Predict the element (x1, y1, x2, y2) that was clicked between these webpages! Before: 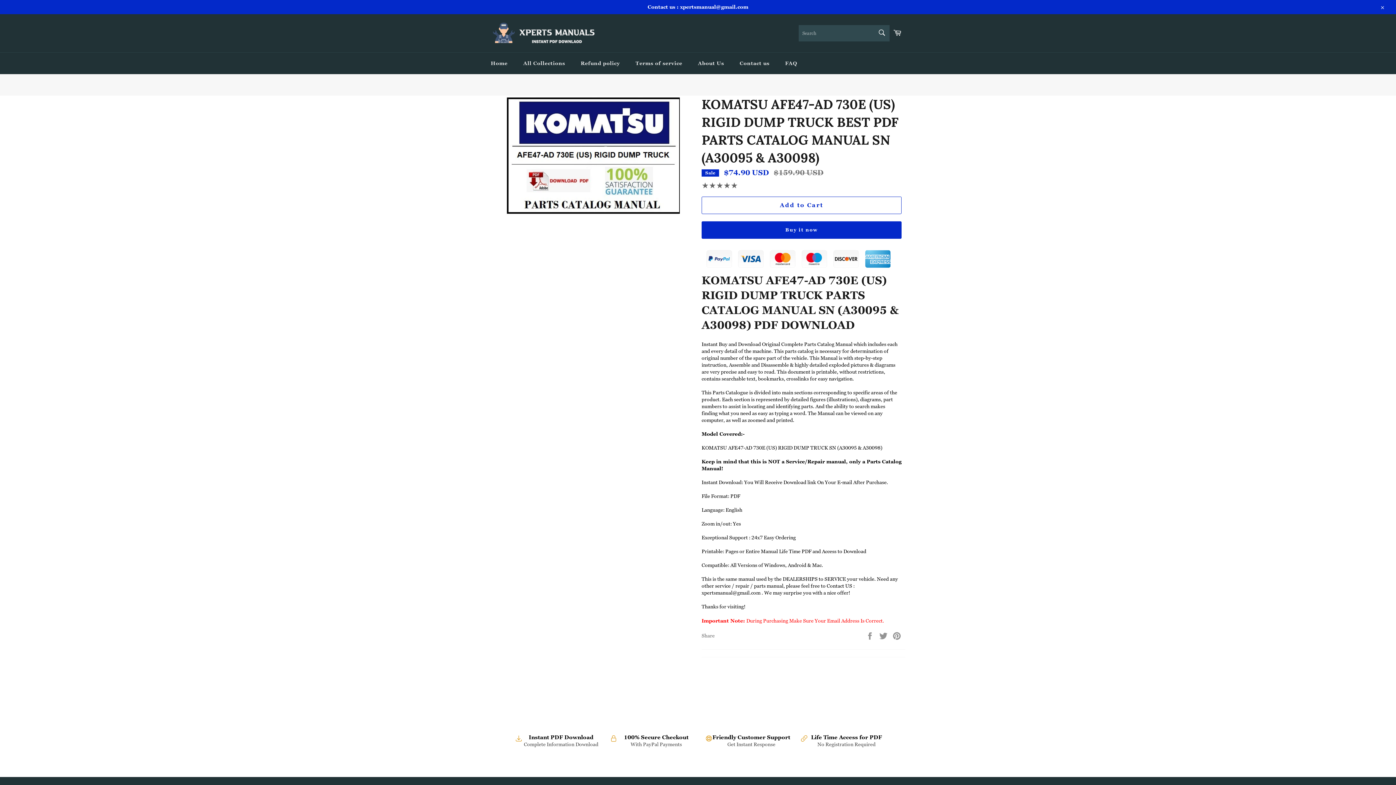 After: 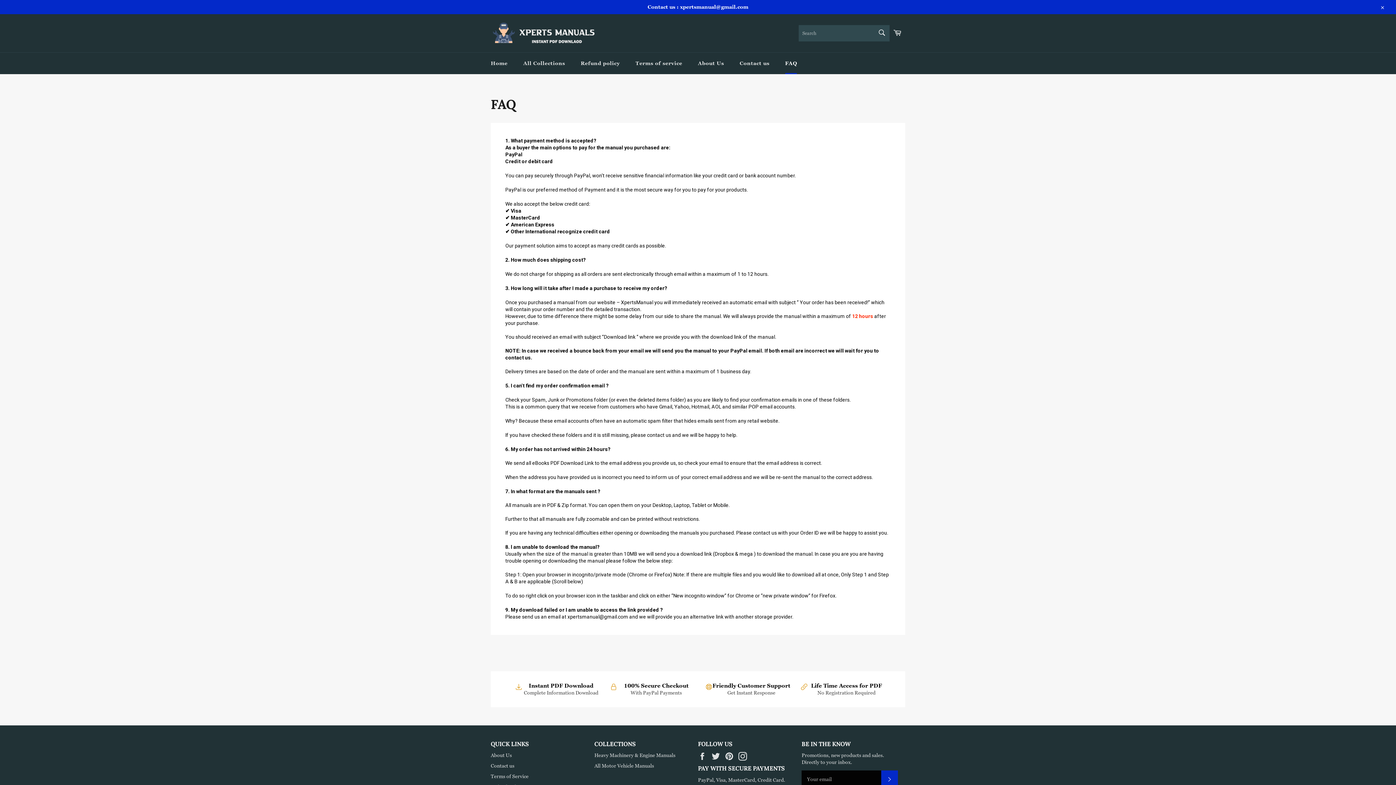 Action: label: FAQ bbox: (778, 52, 804, 74)